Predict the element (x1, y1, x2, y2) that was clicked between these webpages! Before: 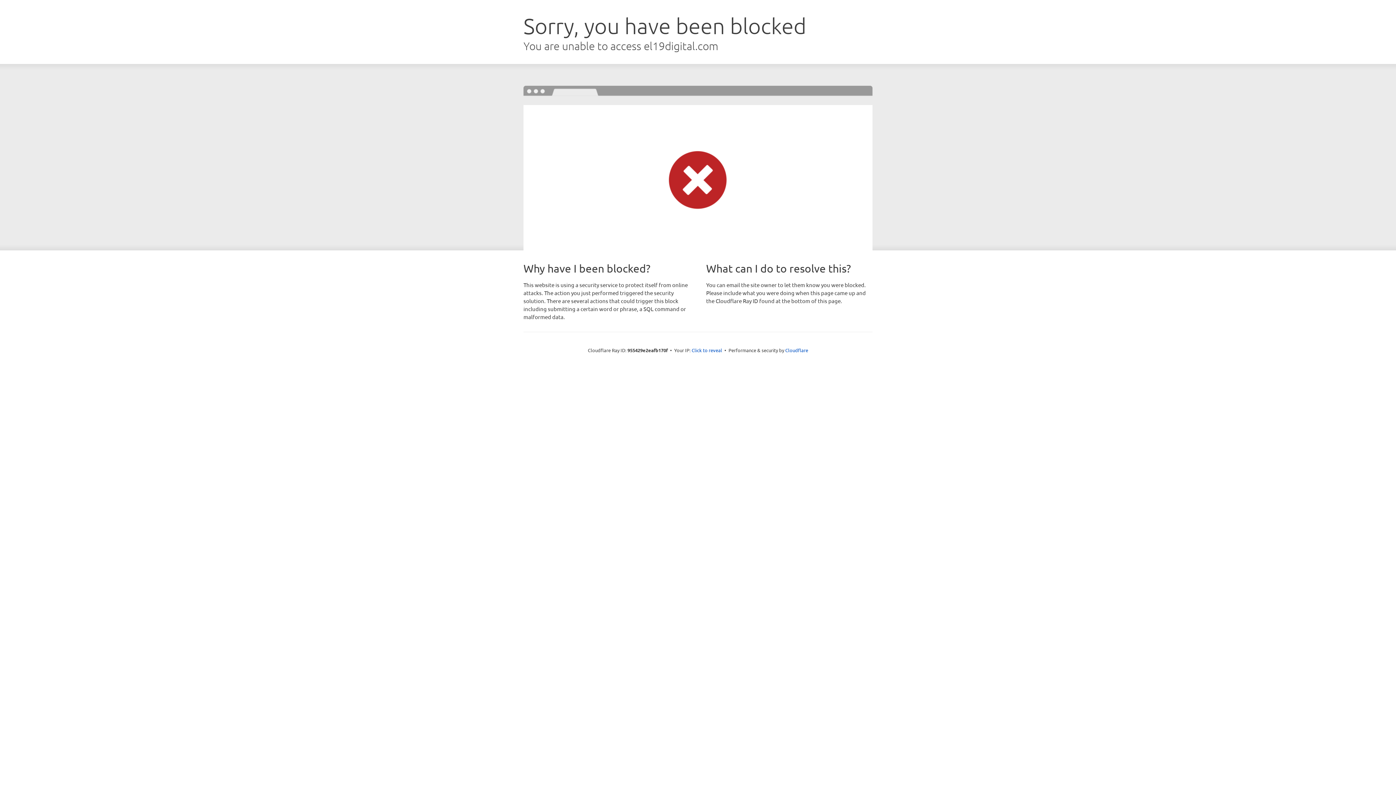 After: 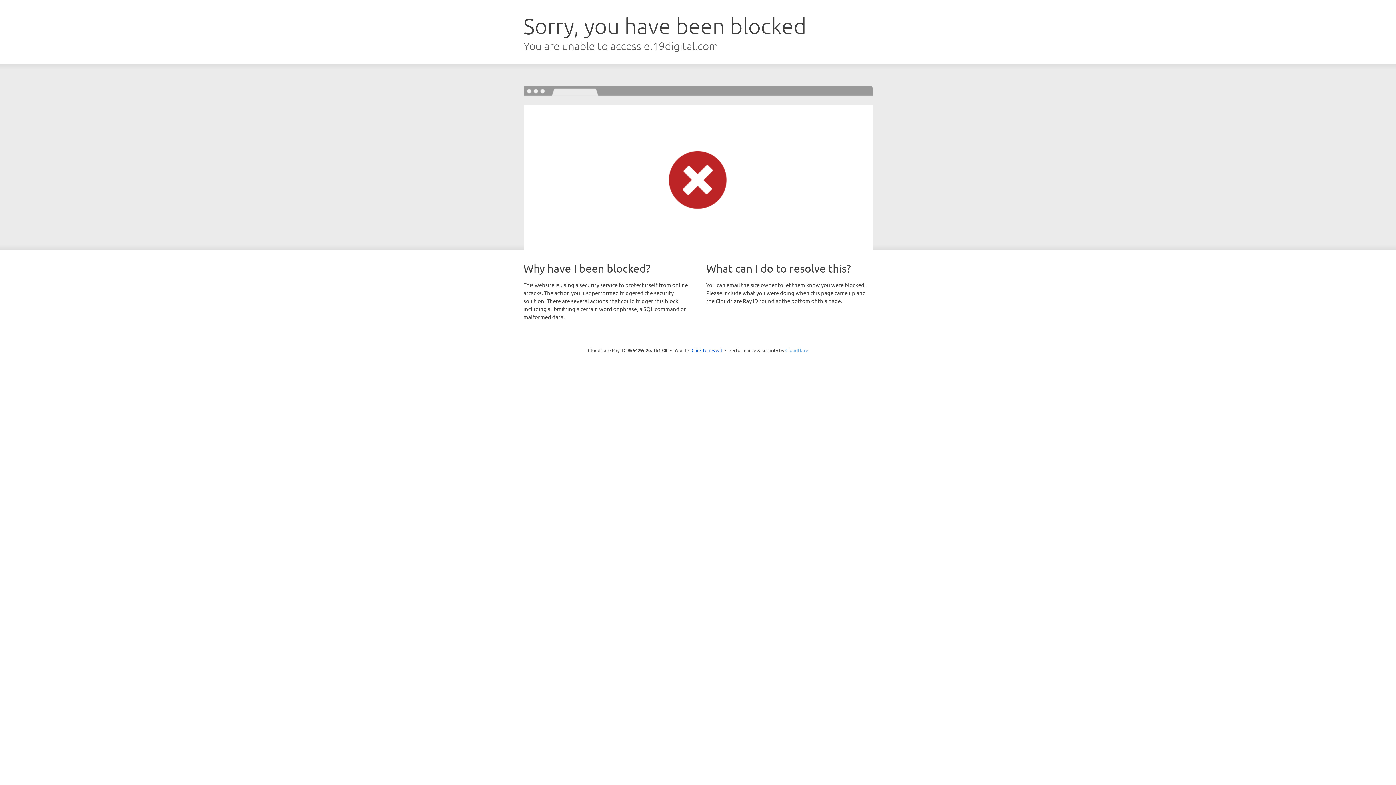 Action: bbox: (785, 347, 808, 353) label: Cloudflare